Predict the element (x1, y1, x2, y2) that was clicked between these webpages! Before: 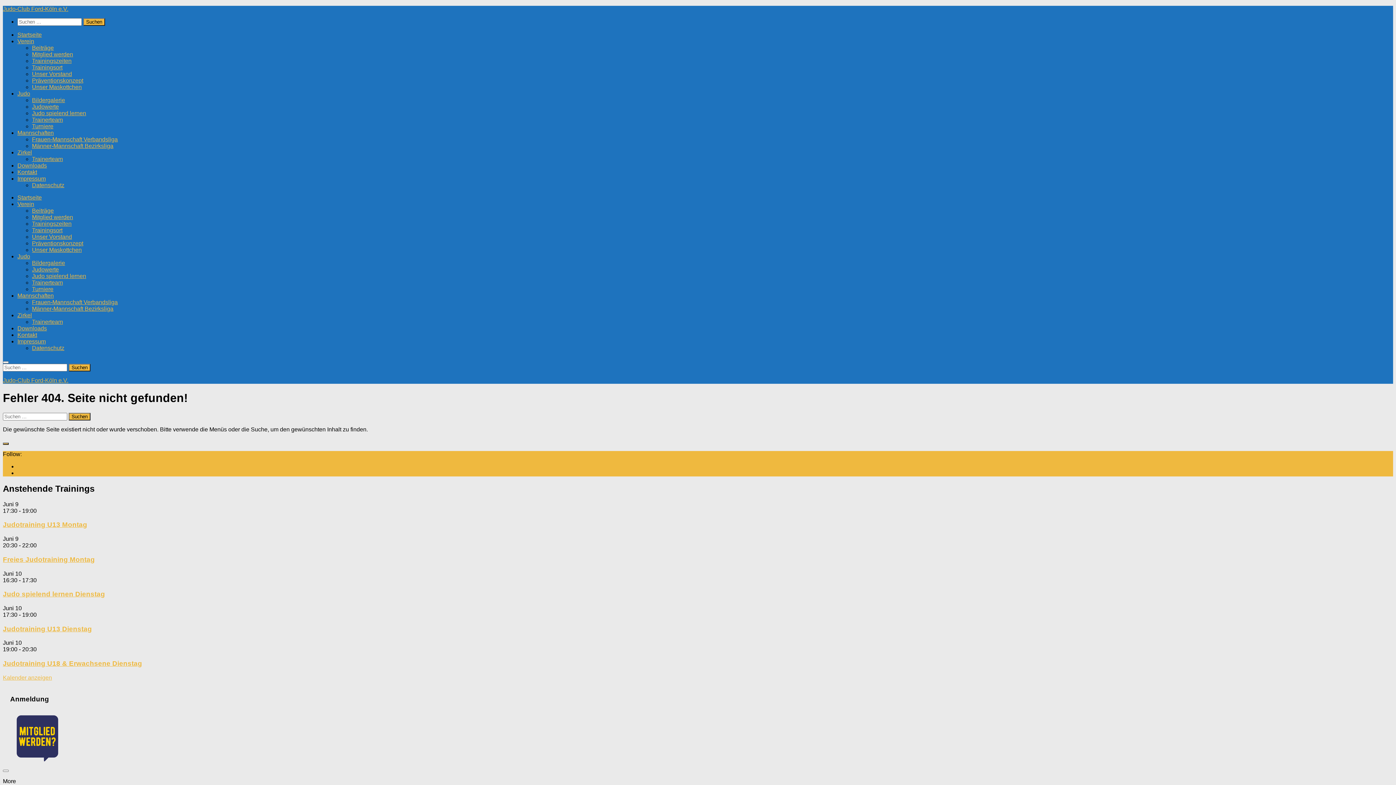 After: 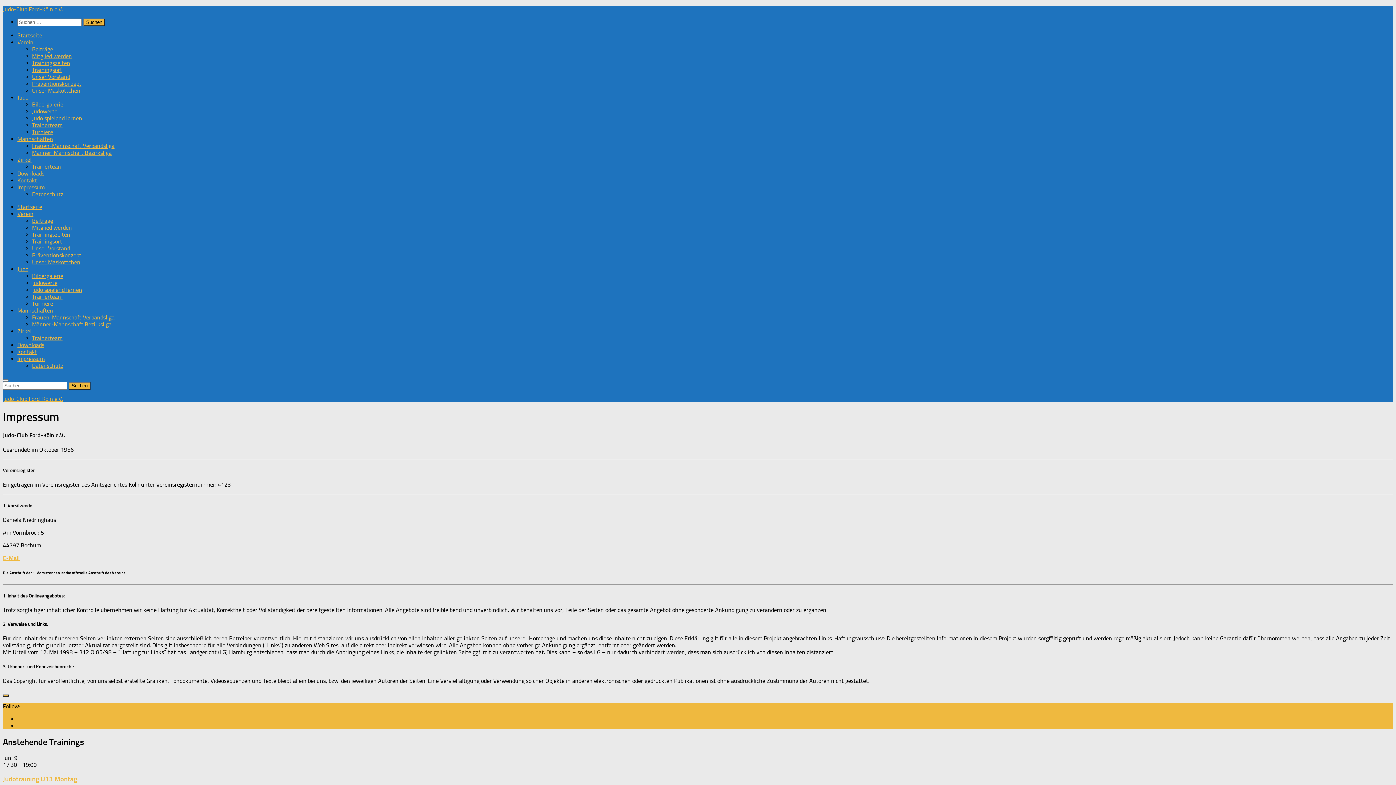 Action: label: Impressum bbox: (17, 175, 45, 181)